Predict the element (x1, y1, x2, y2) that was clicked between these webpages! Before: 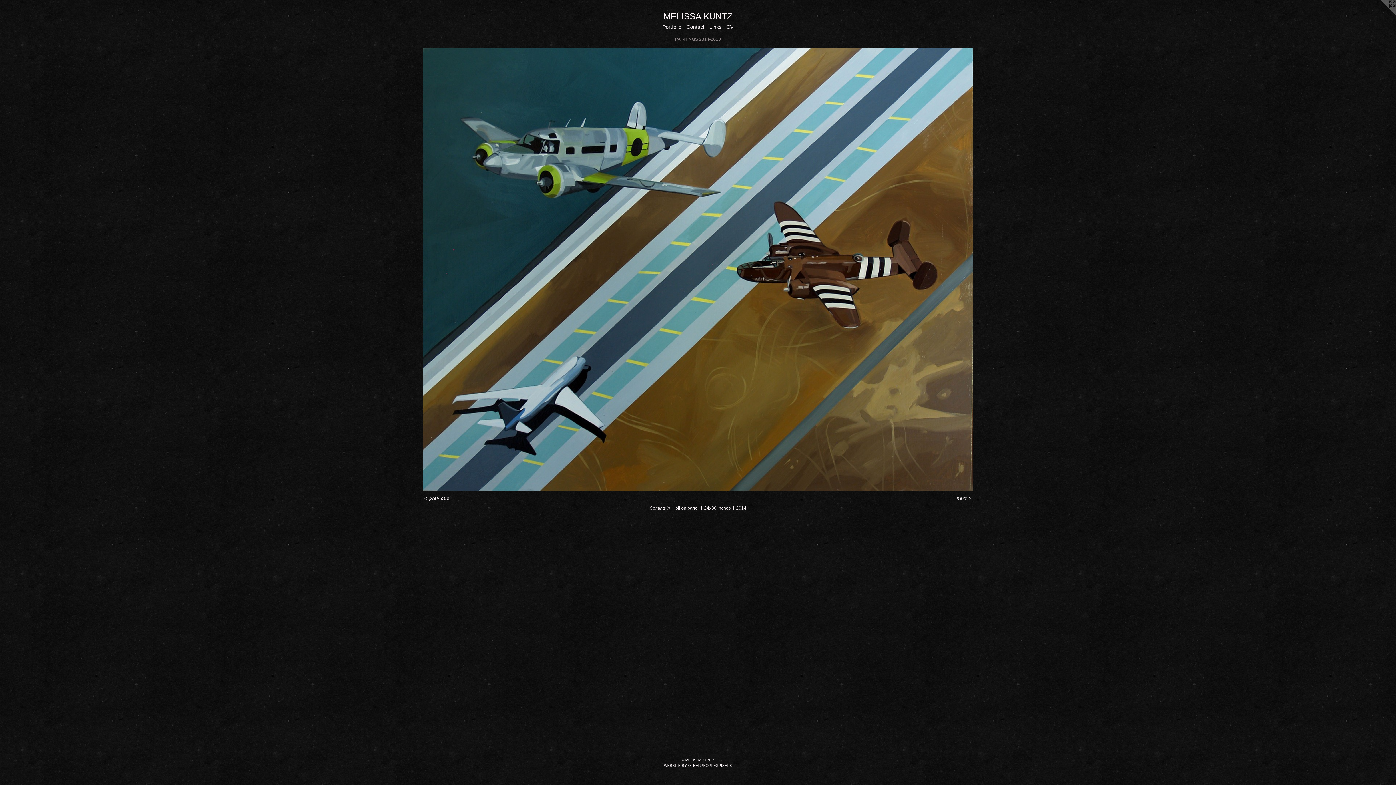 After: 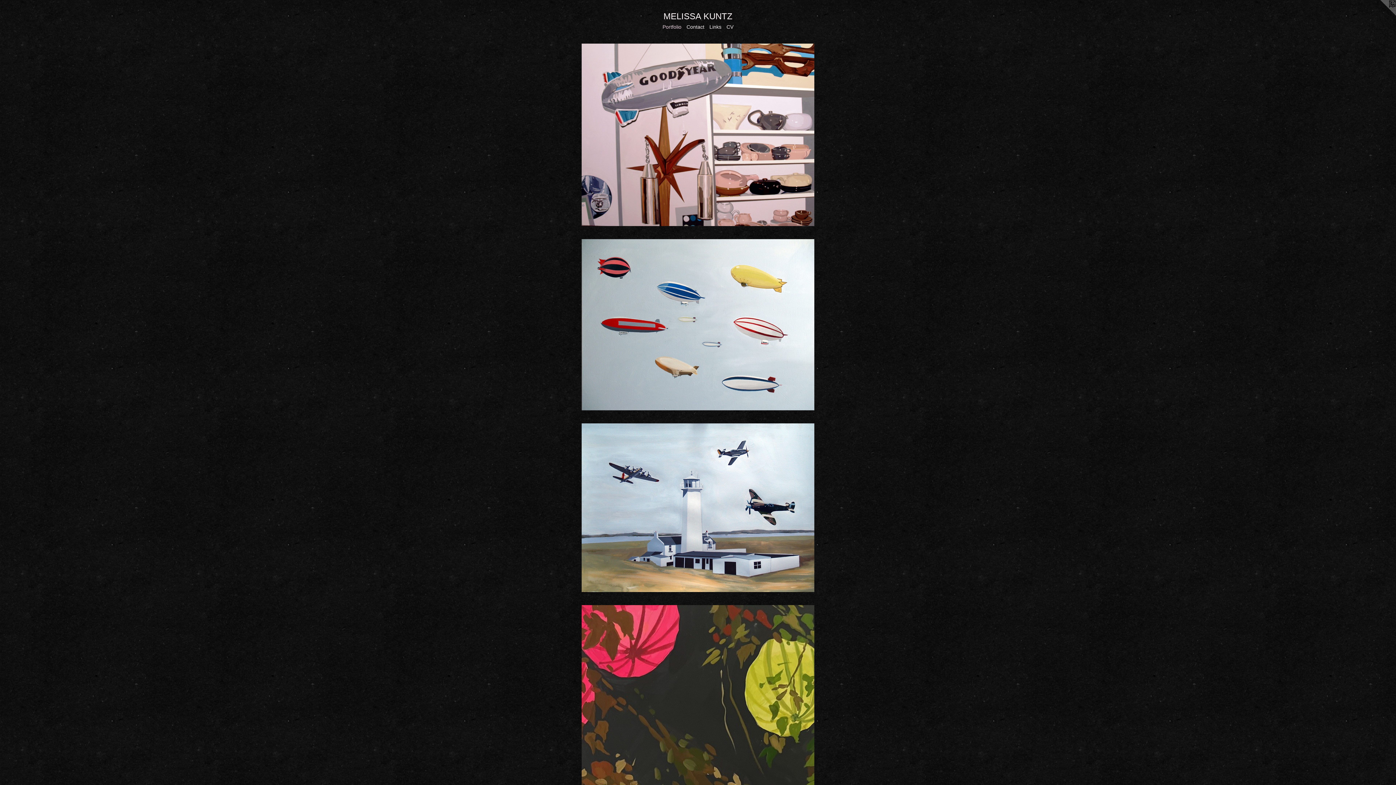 Action: bbox: (660, 22, 684, 30) label: Portfolio